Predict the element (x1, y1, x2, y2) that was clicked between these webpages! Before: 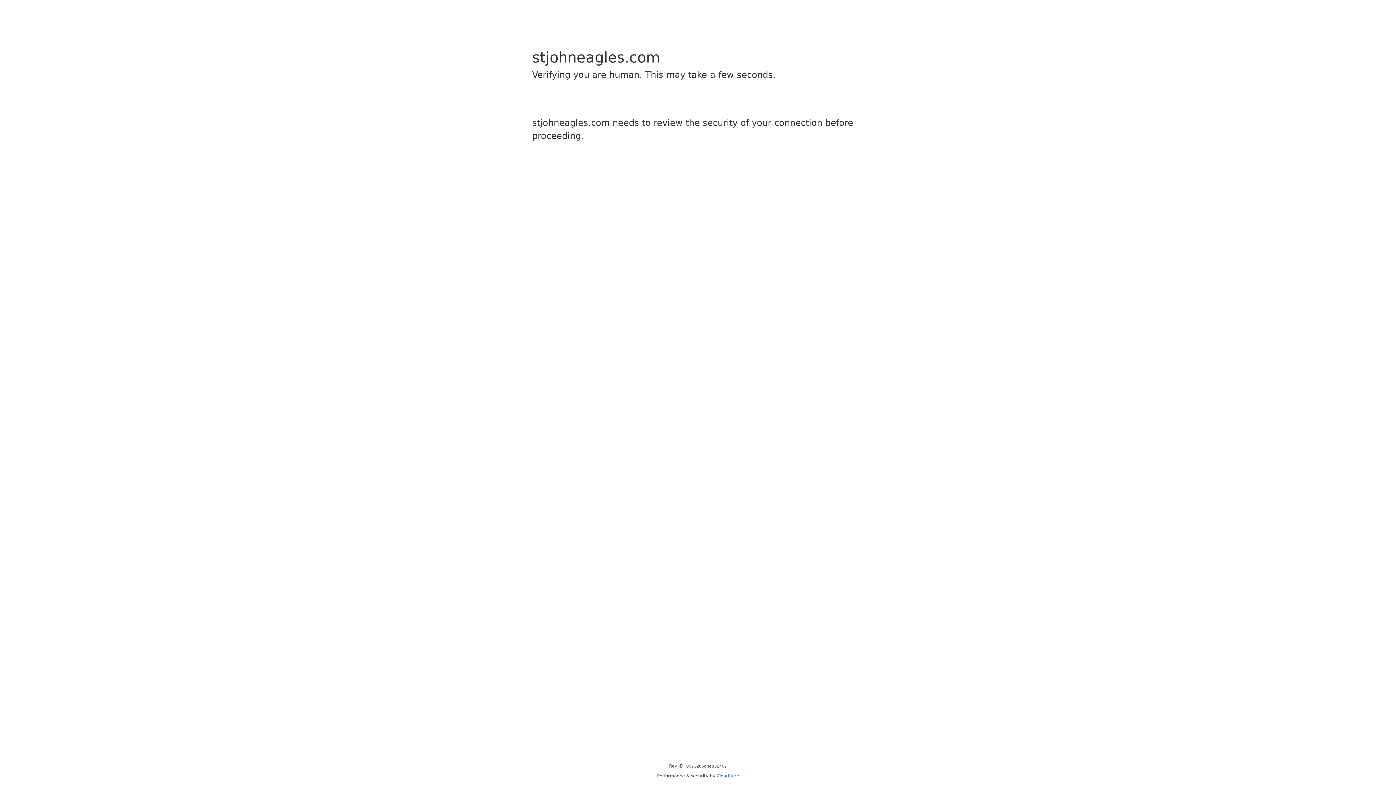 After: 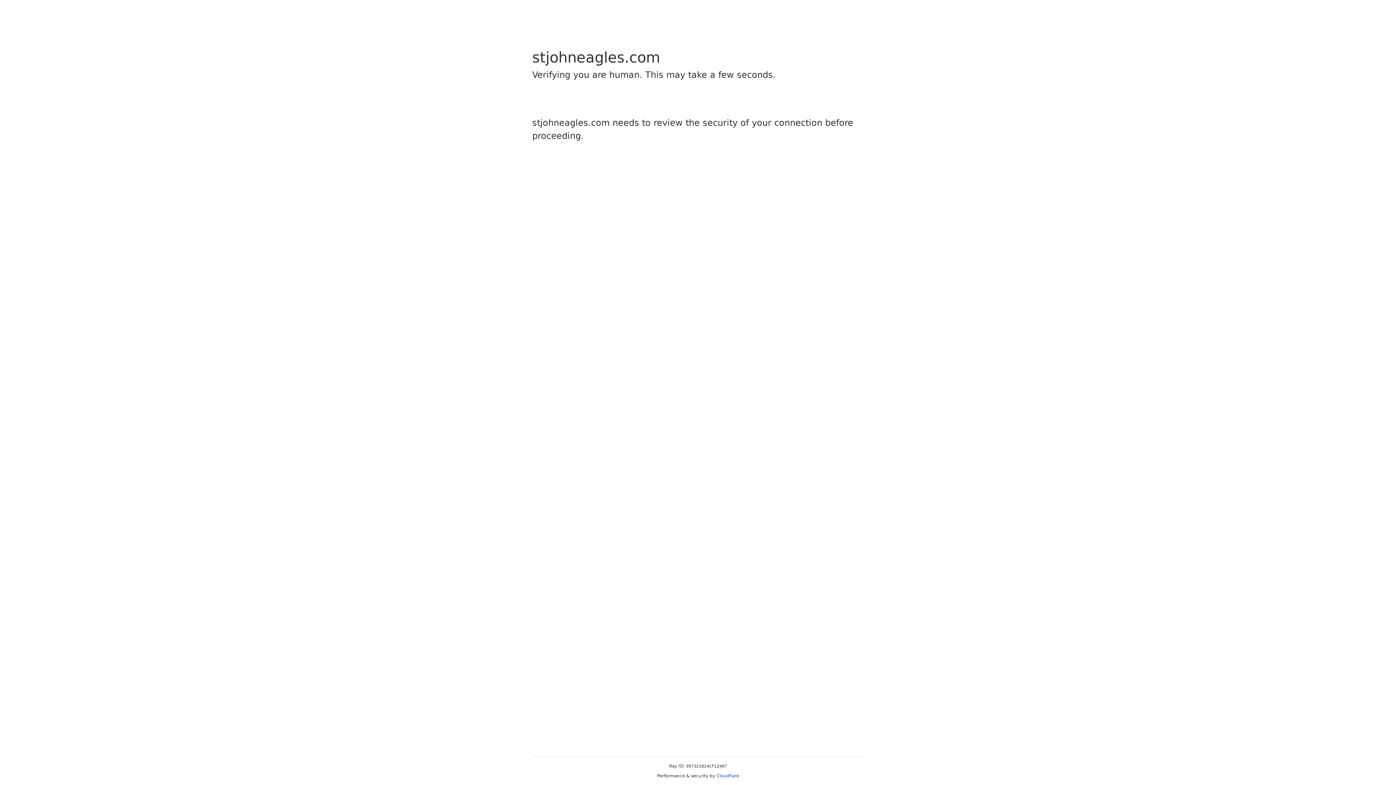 Action: bbox: (716, 773, 739, 778) label: Cloudflare